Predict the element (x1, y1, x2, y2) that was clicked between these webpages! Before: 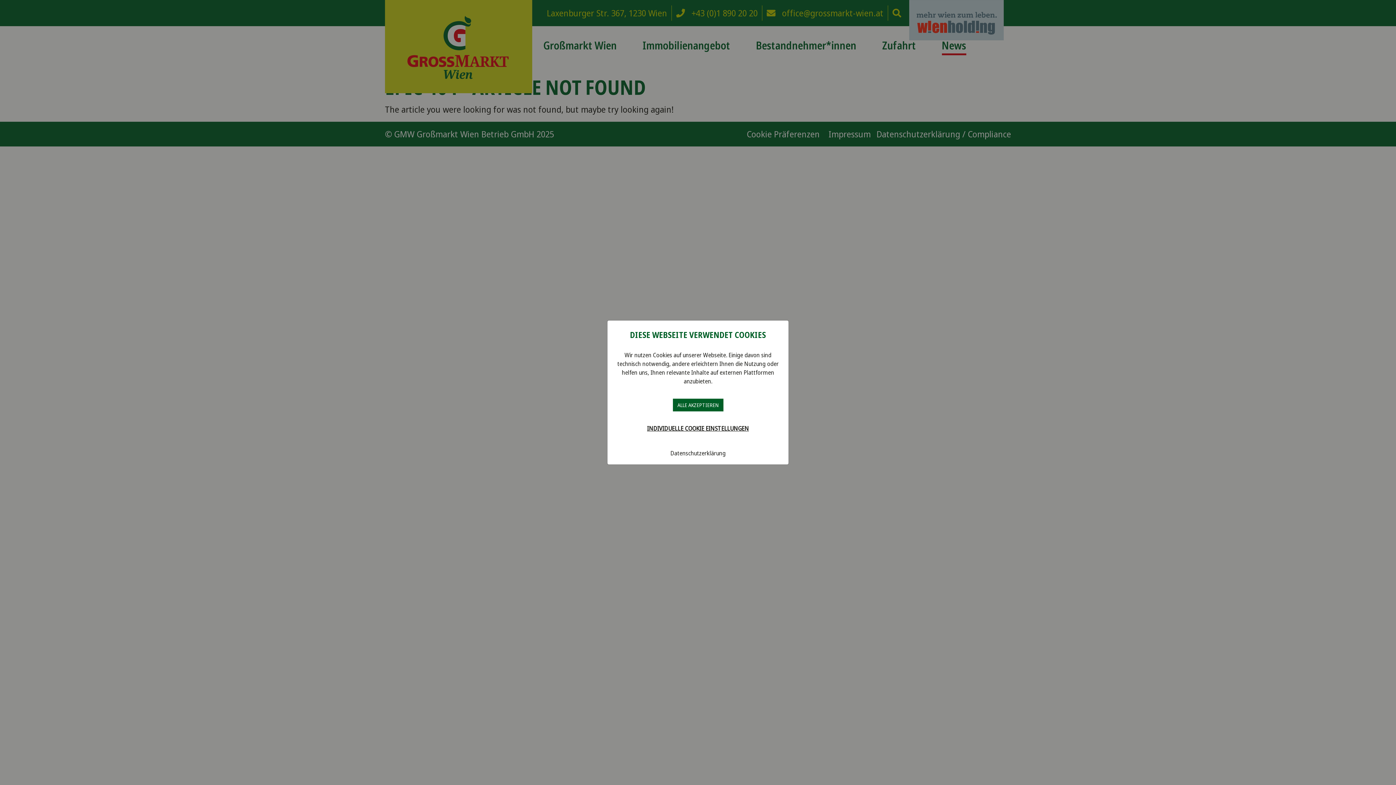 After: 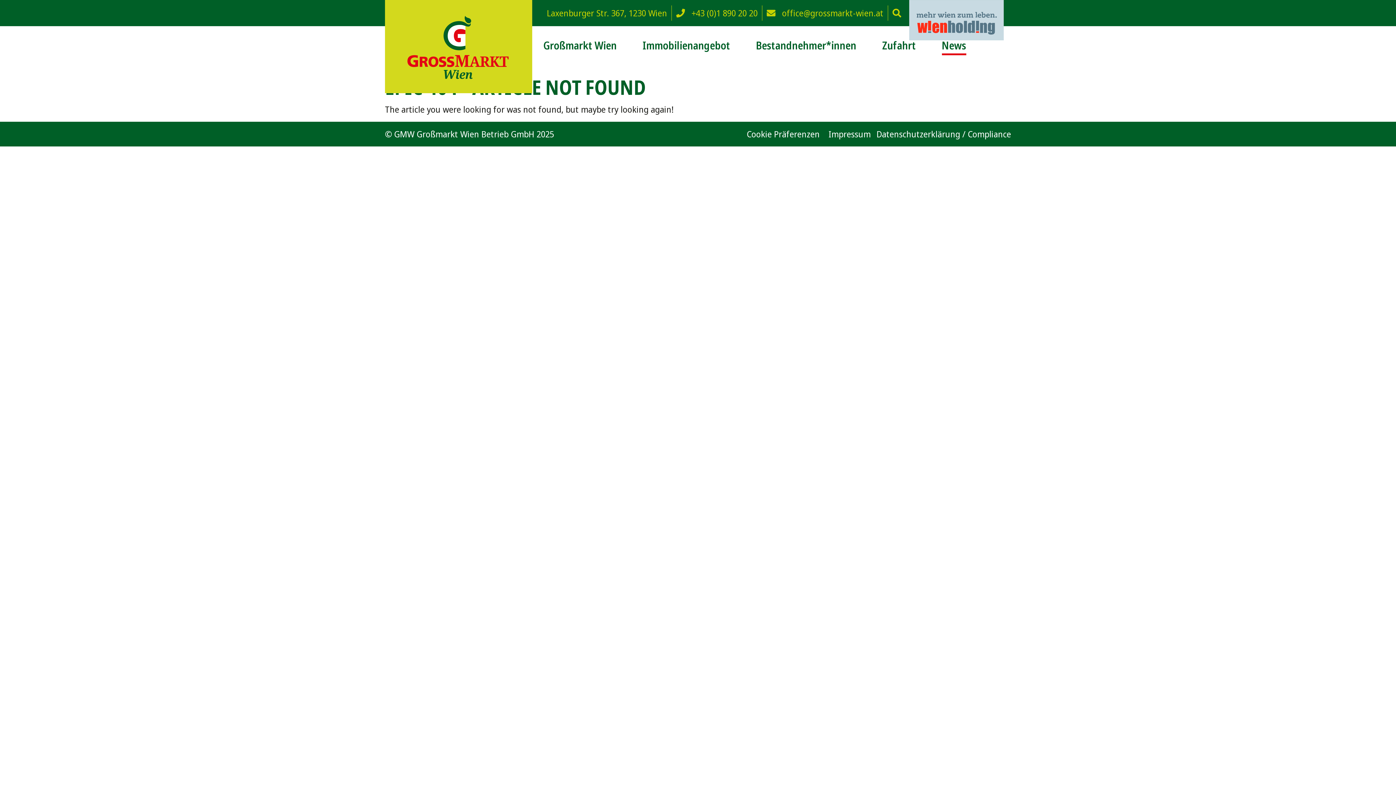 Action: label: ALLE AKZEPTIEREN bbox: (672, 398, 723, 411)